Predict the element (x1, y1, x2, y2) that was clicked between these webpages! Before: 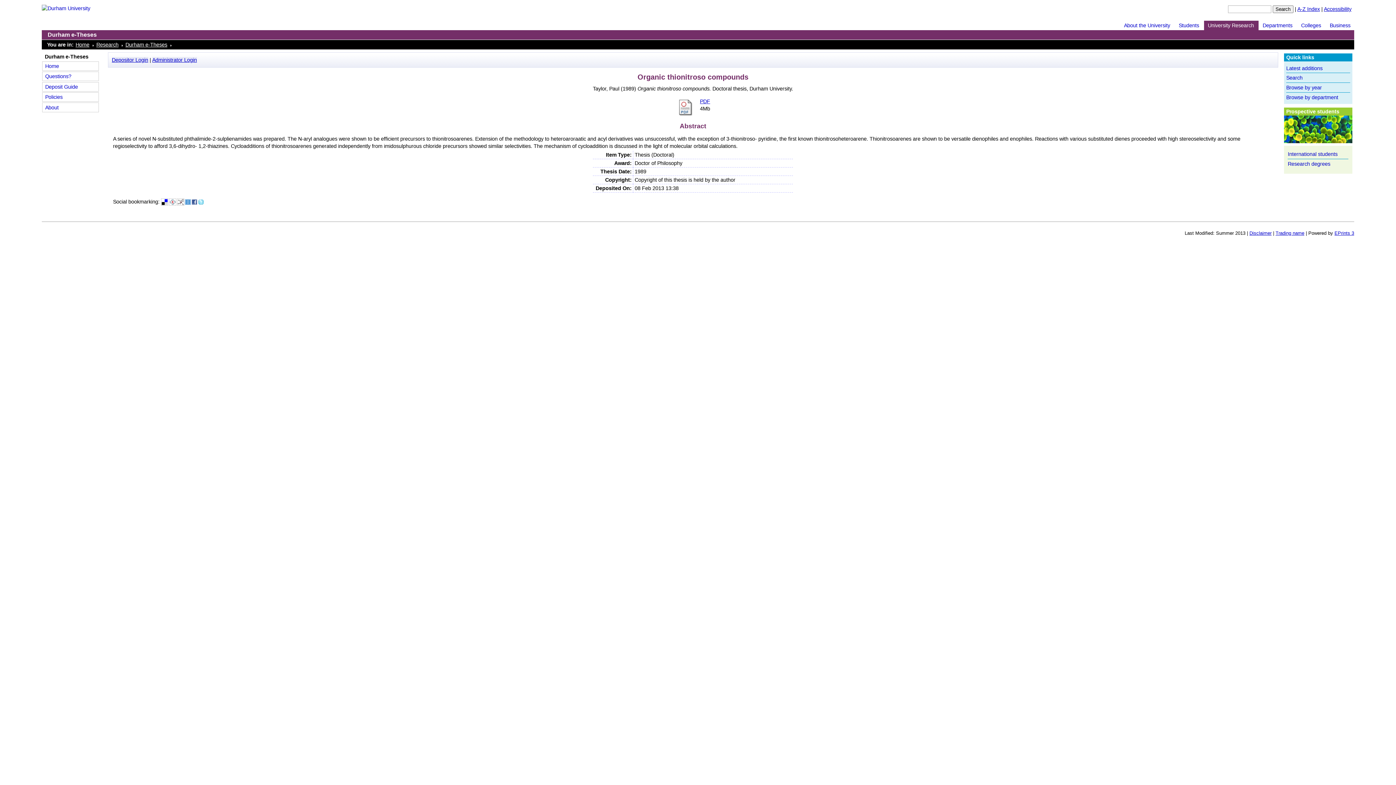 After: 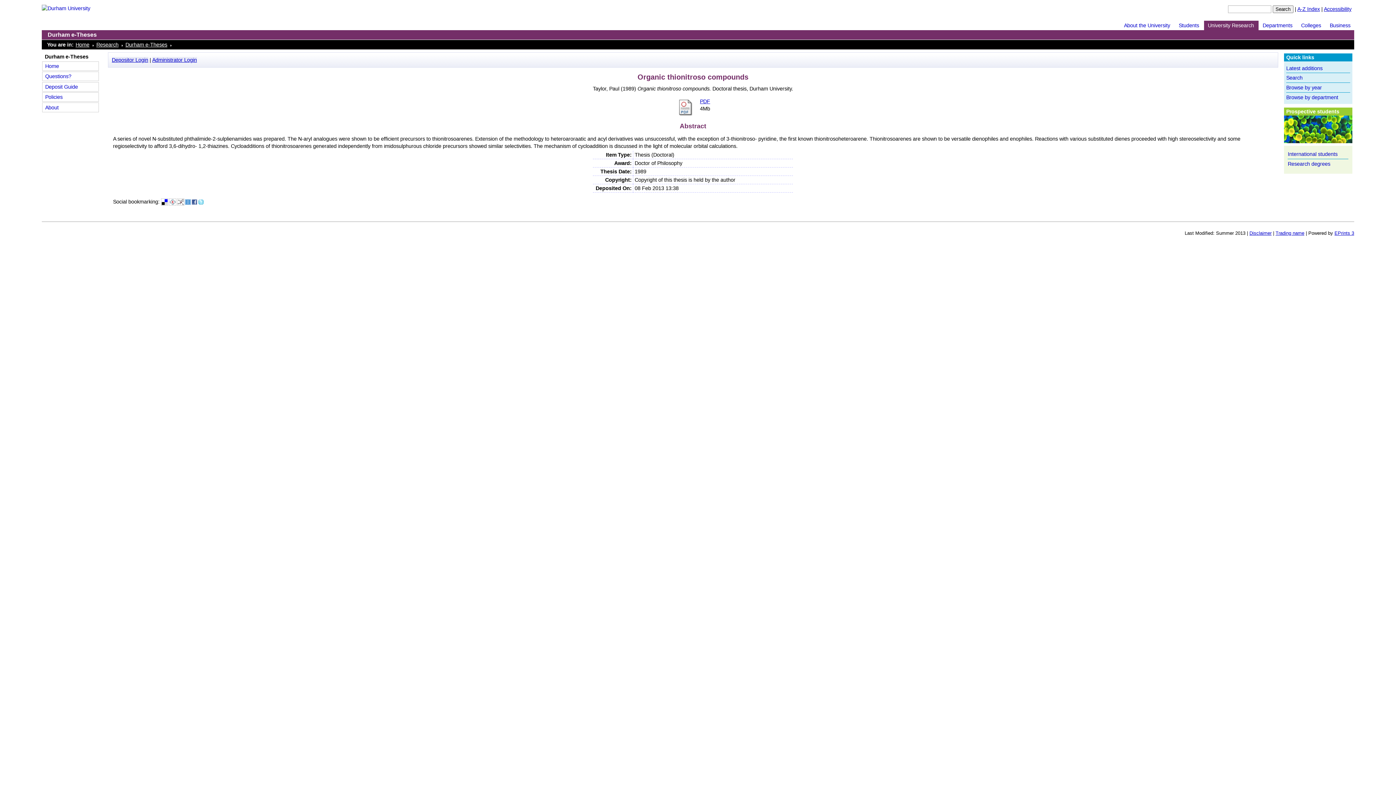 Action: bbox: (45, 83, 97, 90) label: Deposit Guide